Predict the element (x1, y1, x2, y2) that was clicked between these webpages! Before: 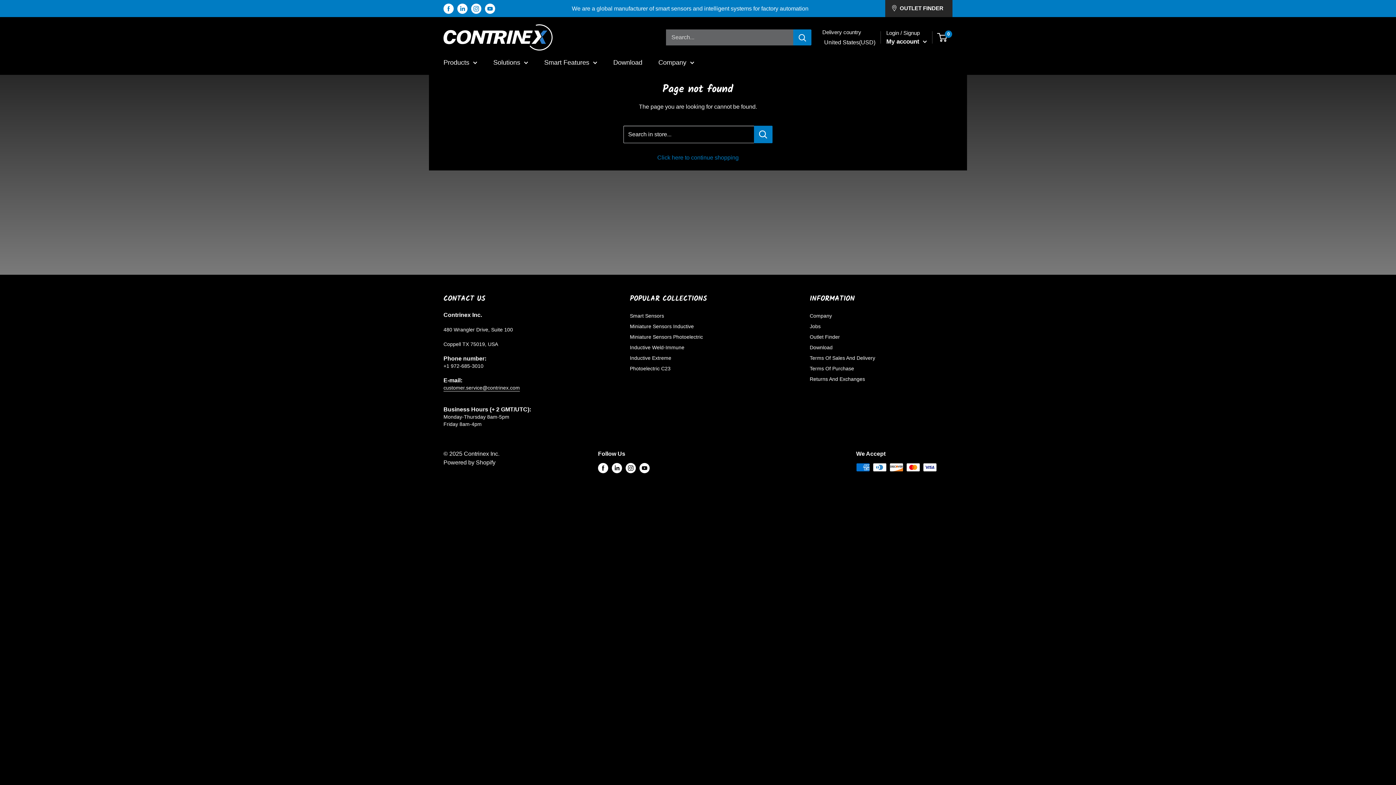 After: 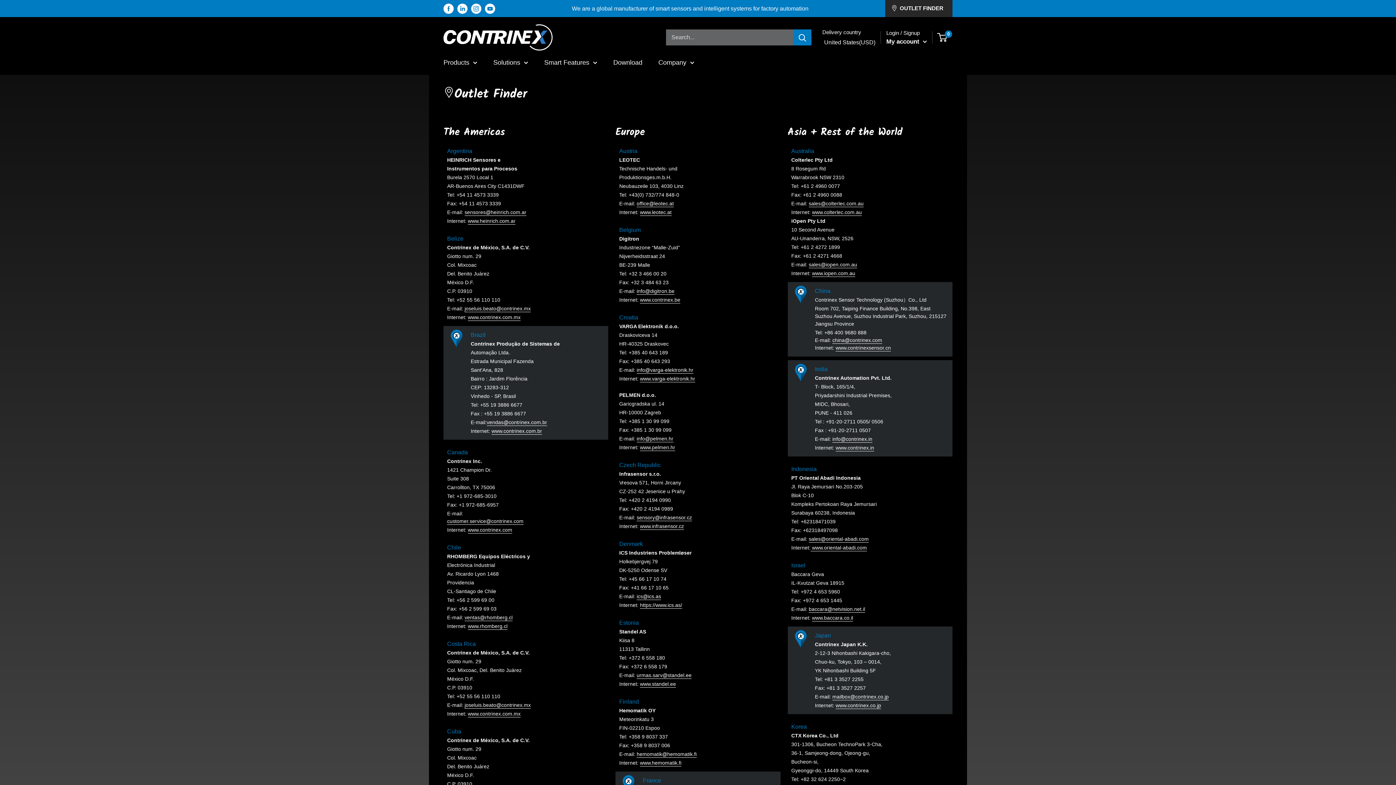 Action: bbox: (885, 0, 952, 17) label: OUTLET FINDER